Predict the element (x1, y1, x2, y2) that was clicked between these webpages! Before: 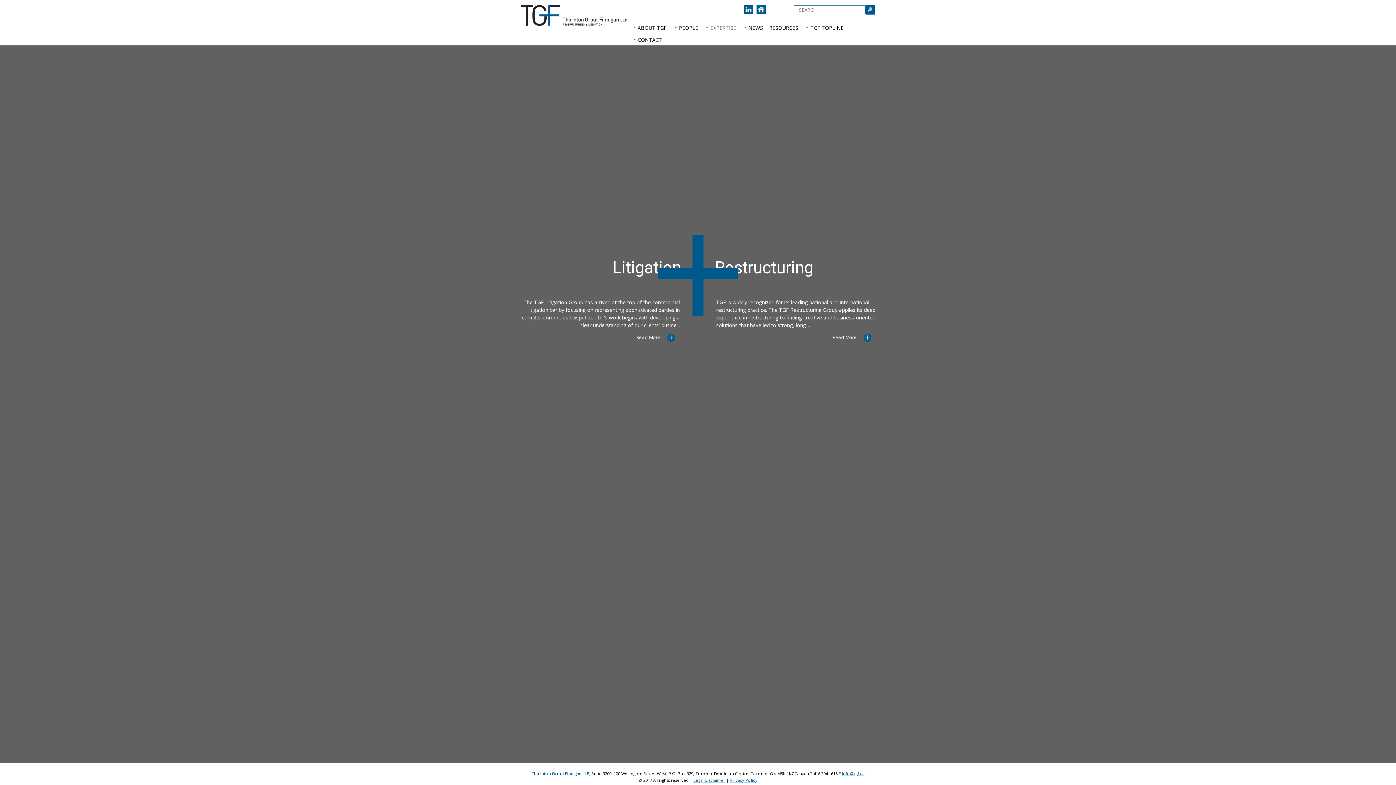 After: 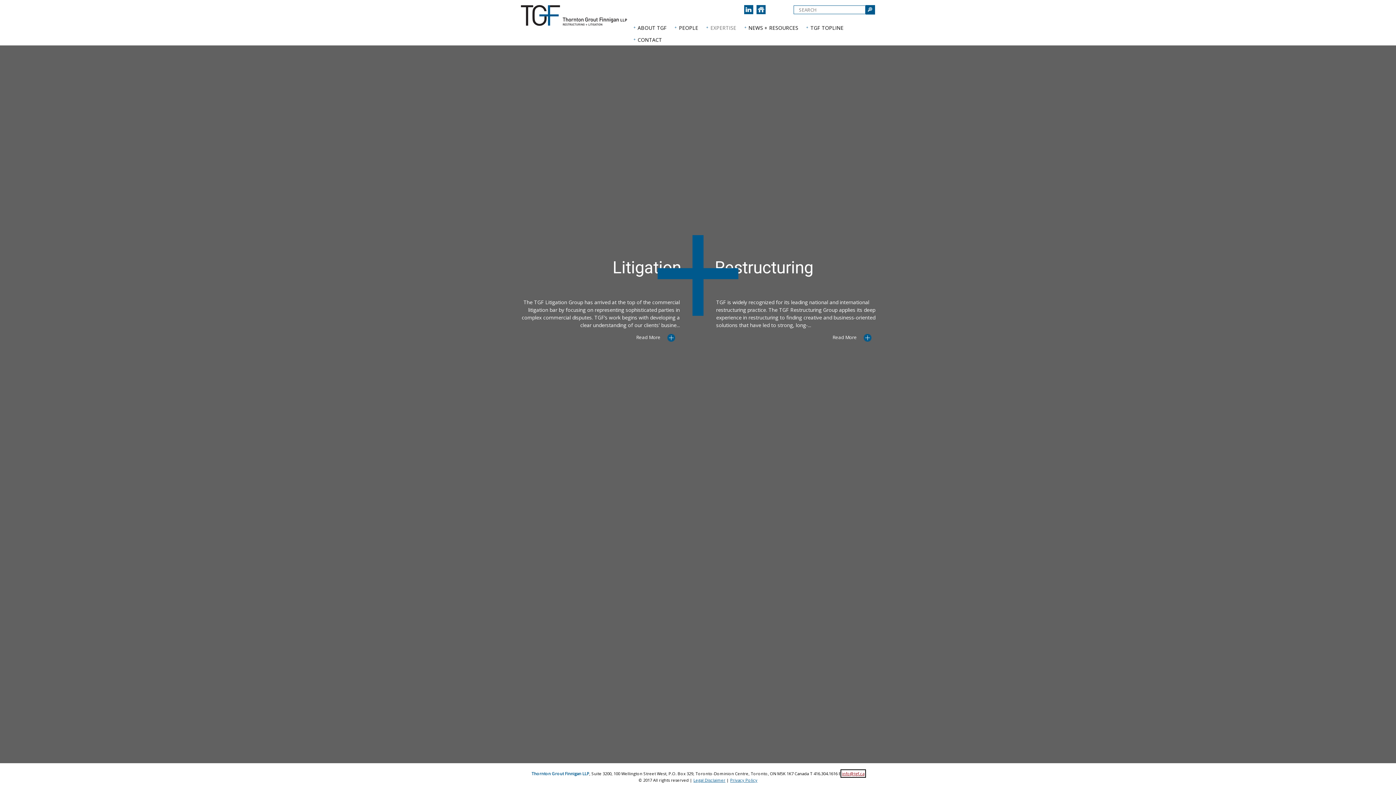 Action: bbox: (842, 771, 864, 776) label: info@tgf.ca